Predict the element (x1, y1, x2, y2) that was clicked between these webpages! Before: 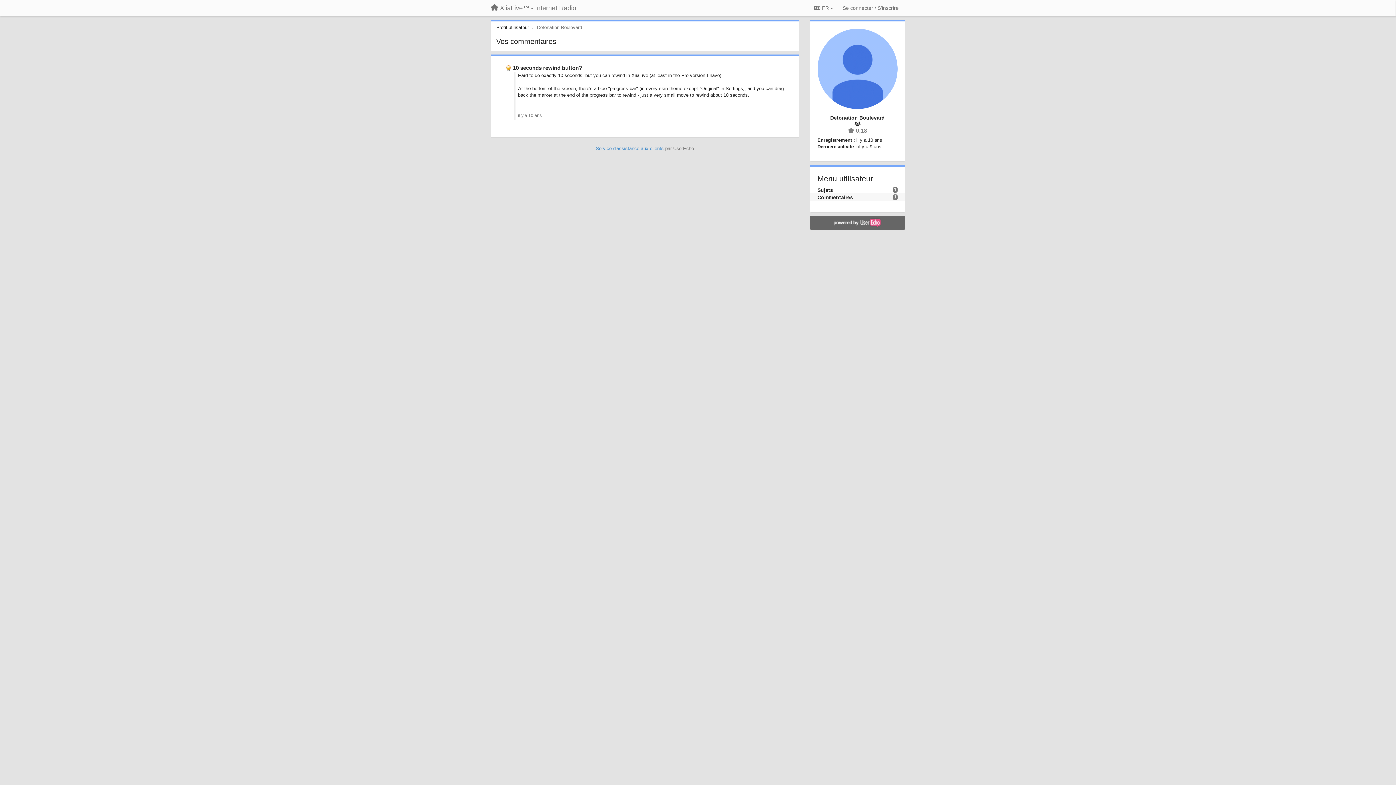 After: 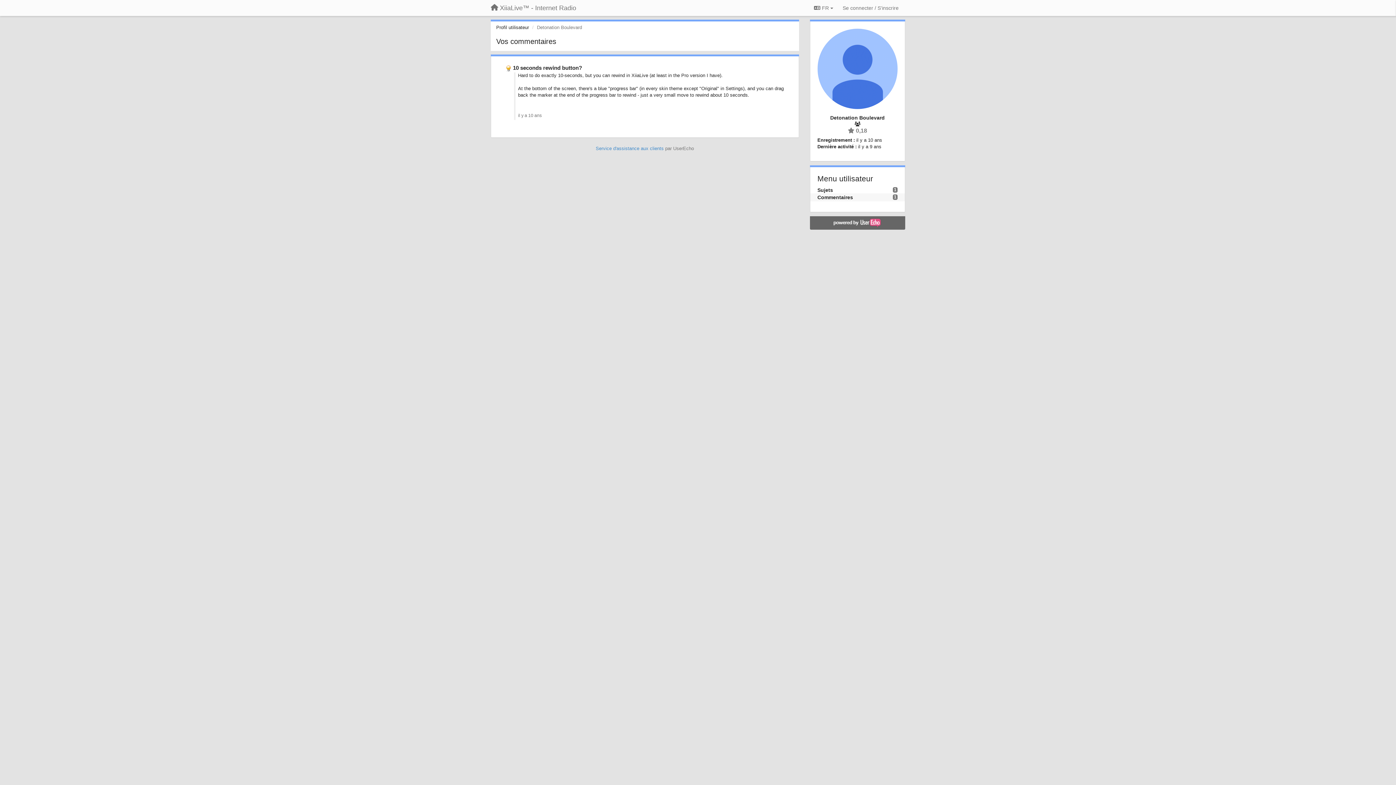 Action: bbox: (811, 218, 903, 227)